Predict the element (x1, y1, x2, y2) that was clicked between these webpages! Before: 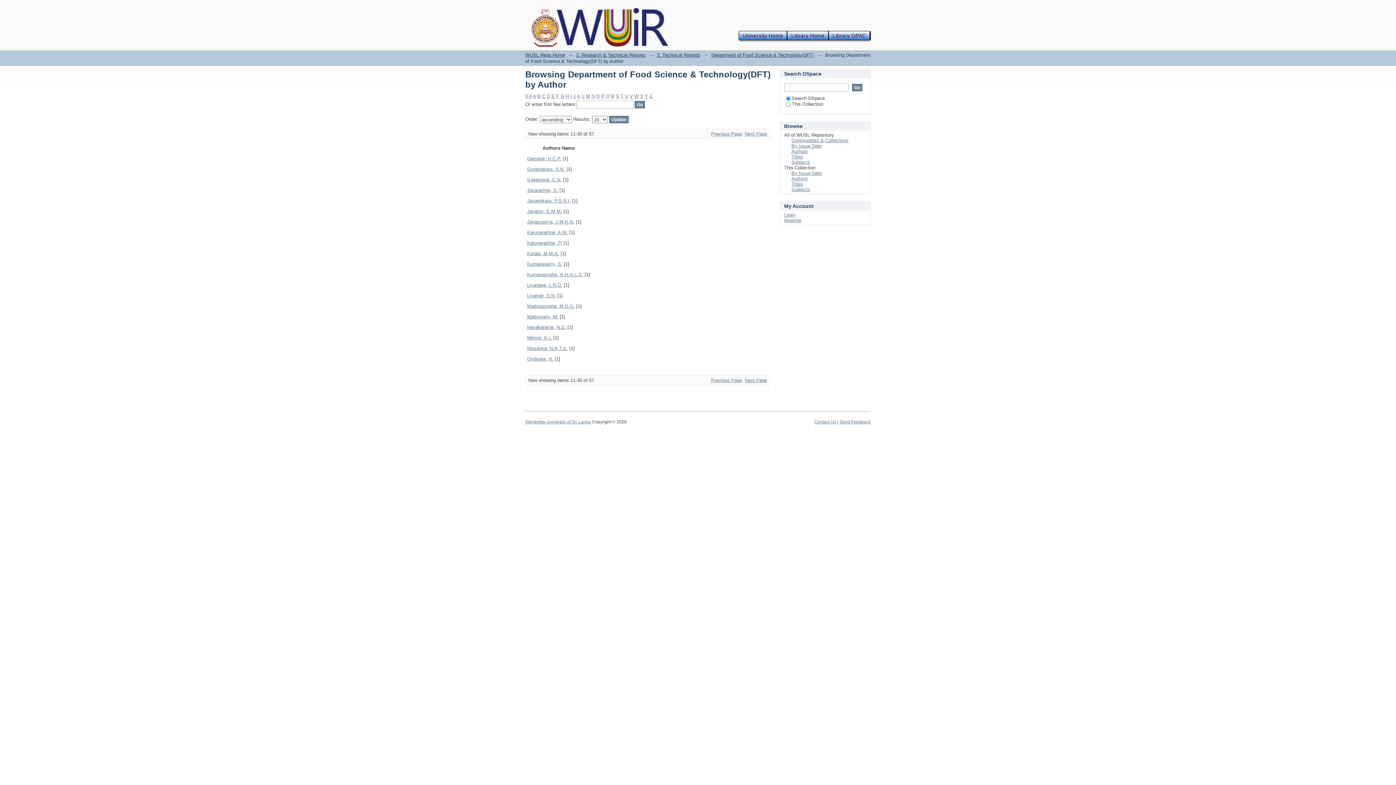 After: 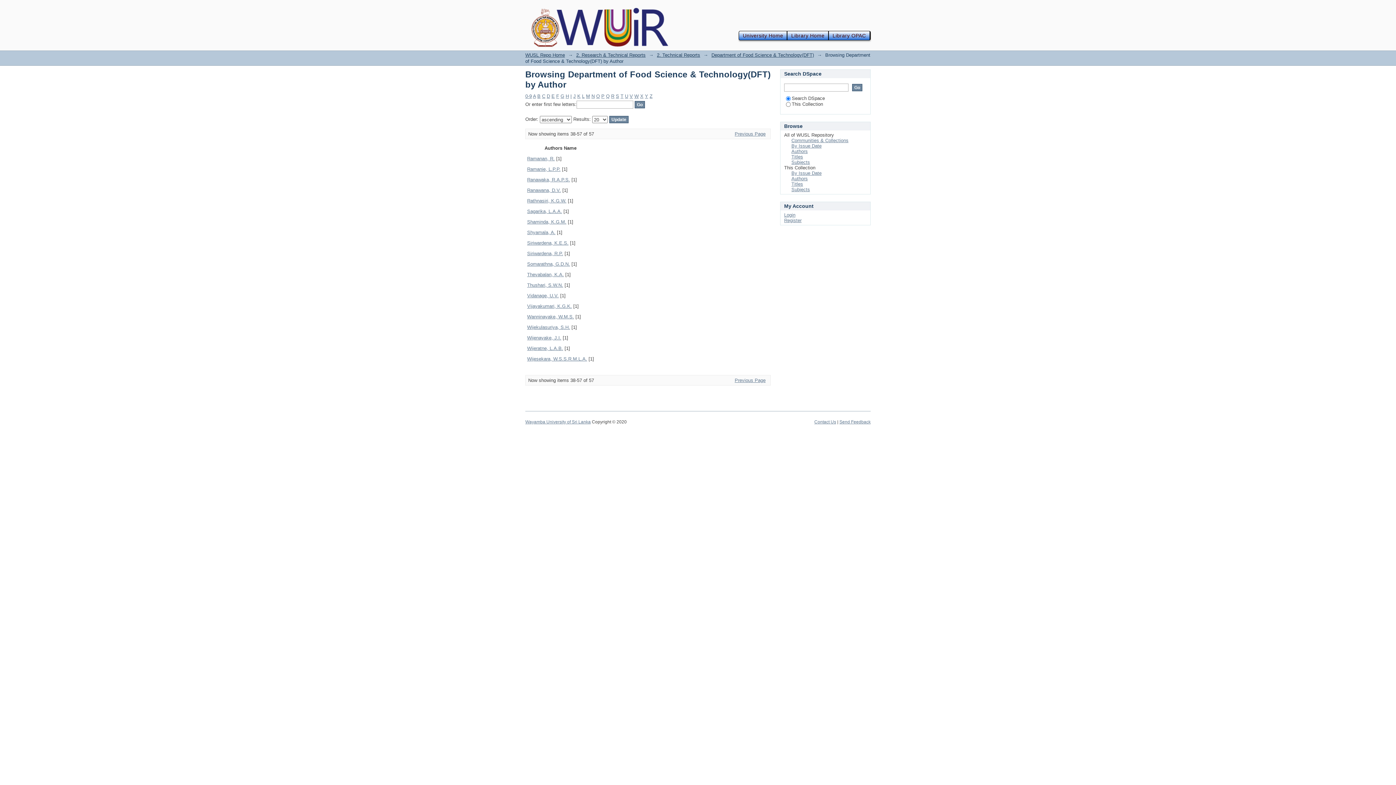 Action: label: X bbox: (640, 93, 643, 98)